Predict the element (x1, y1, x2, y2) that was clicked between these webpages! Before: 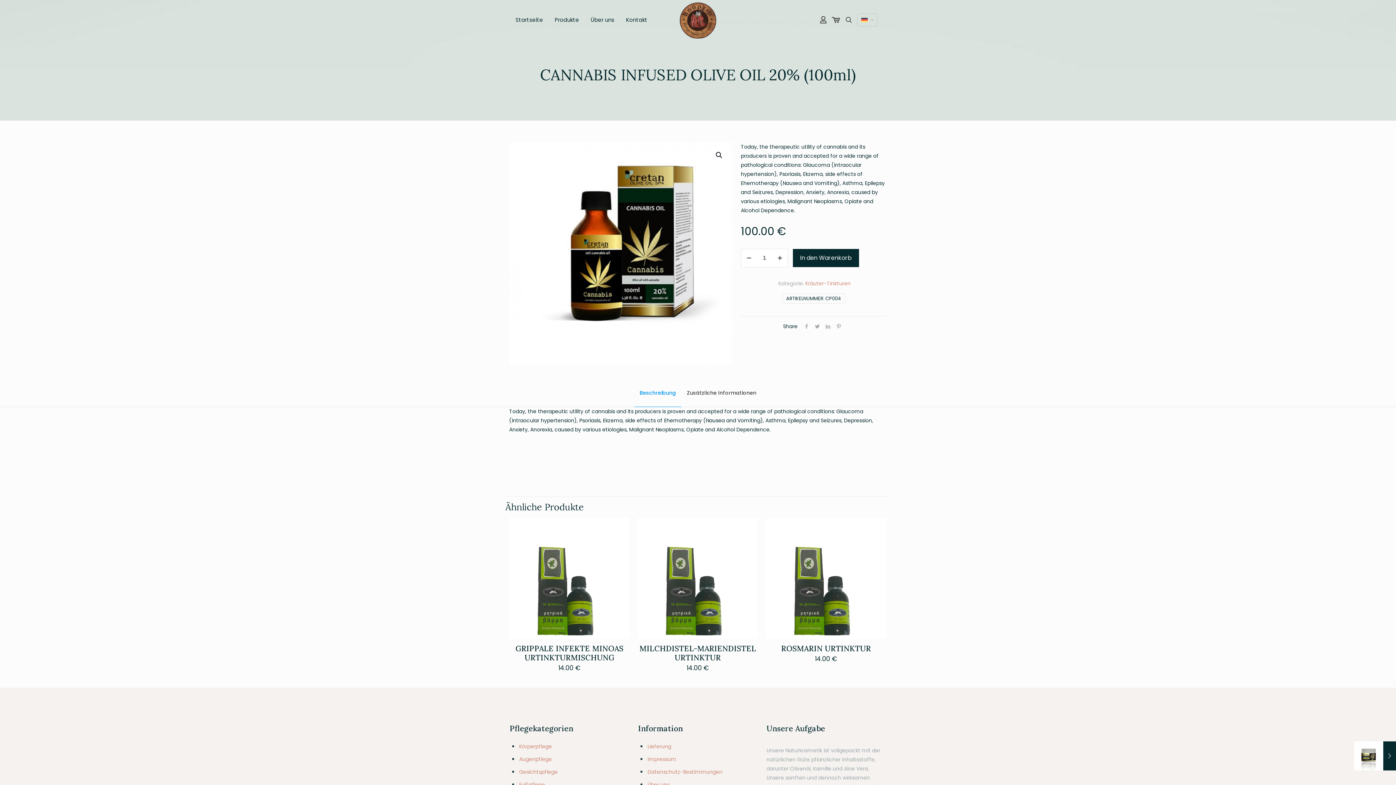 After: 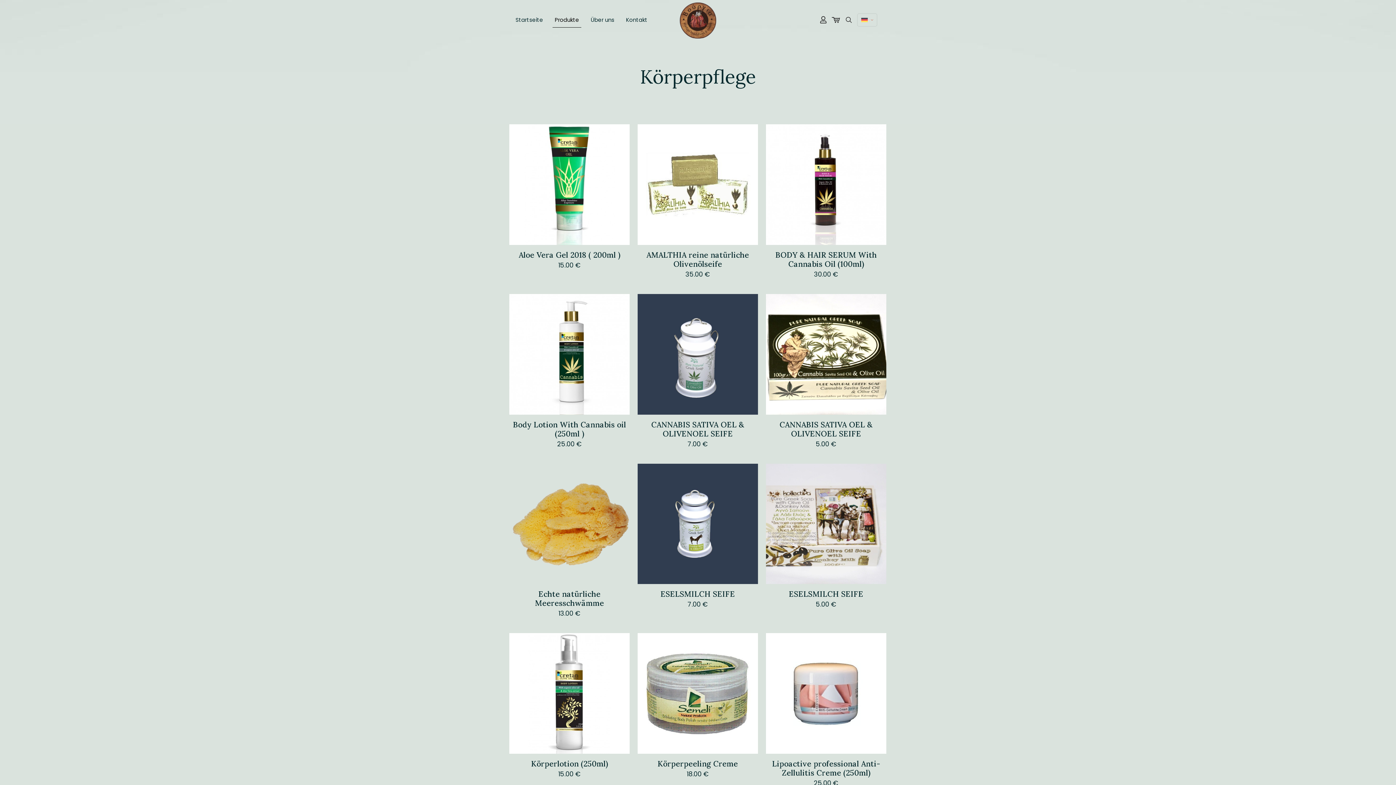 Action: bbox: (518, 740, 625, 753) label: Körperpflege